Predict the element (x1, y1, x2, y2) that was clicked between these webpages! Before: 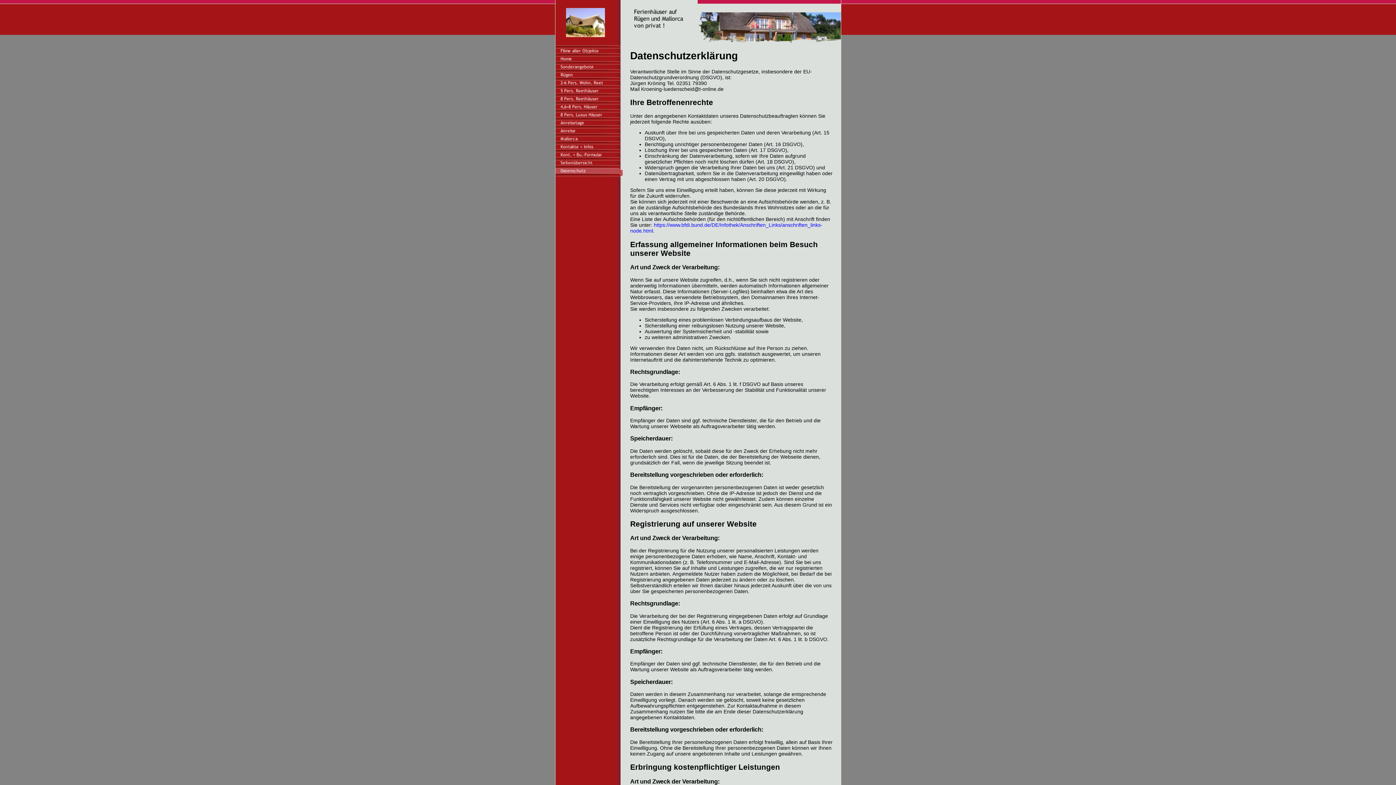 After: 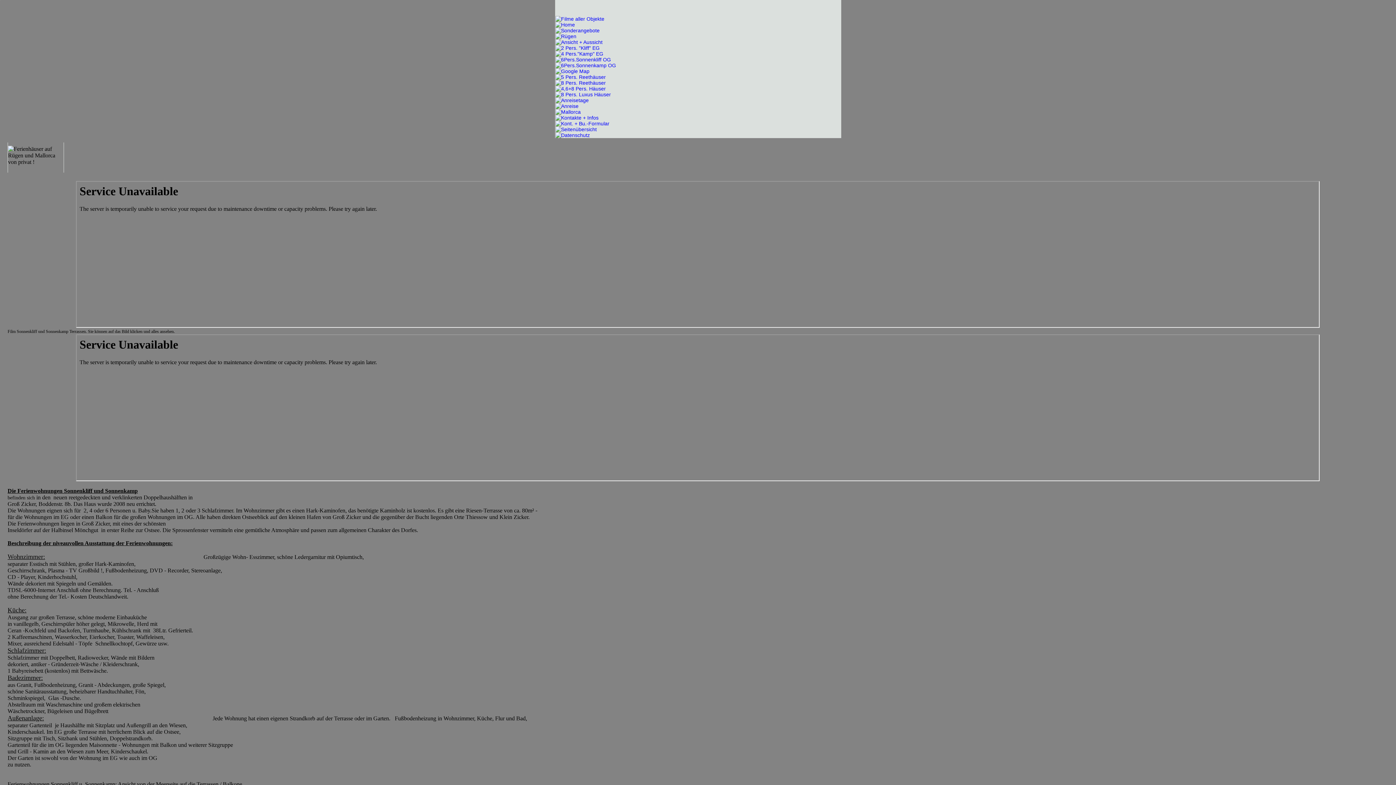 Action: bbox: (555, 83, 622, 89)